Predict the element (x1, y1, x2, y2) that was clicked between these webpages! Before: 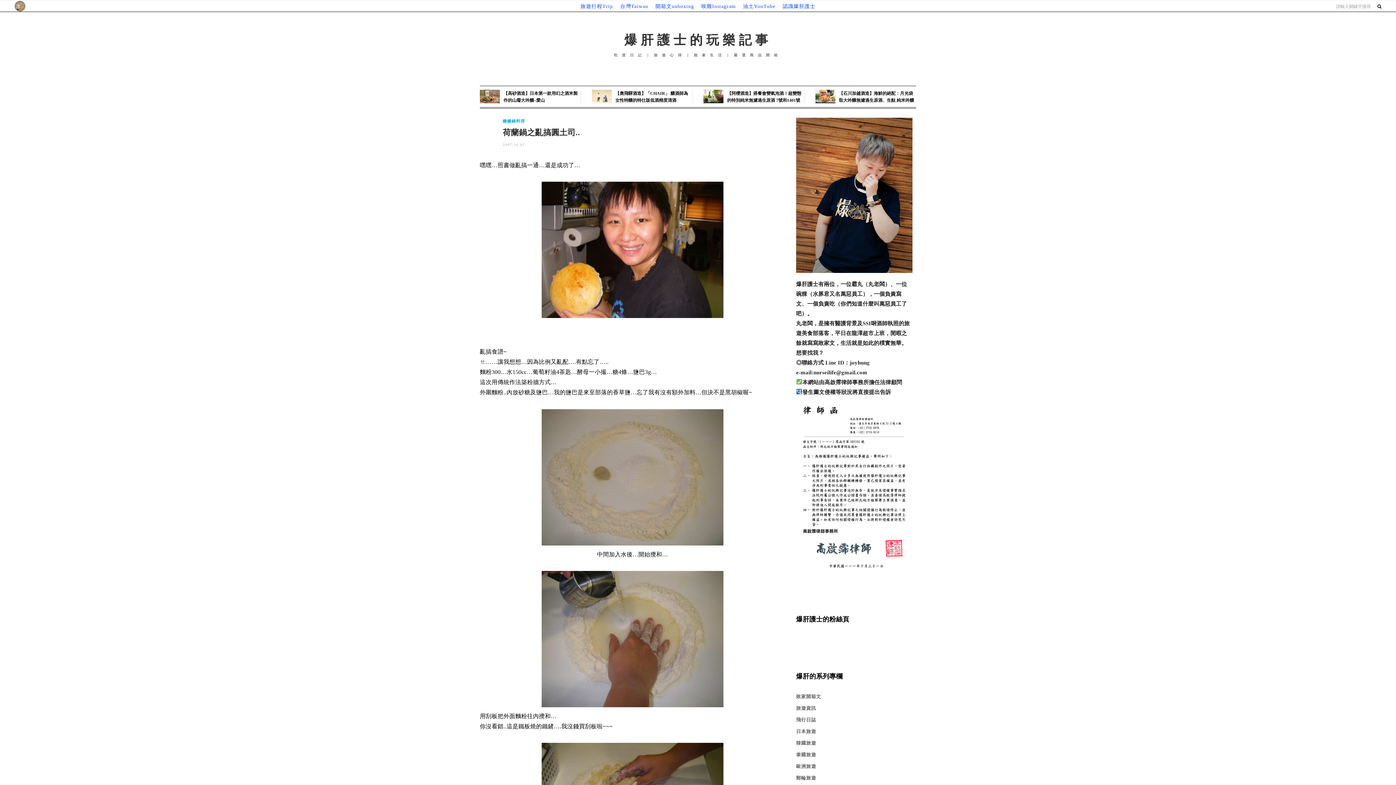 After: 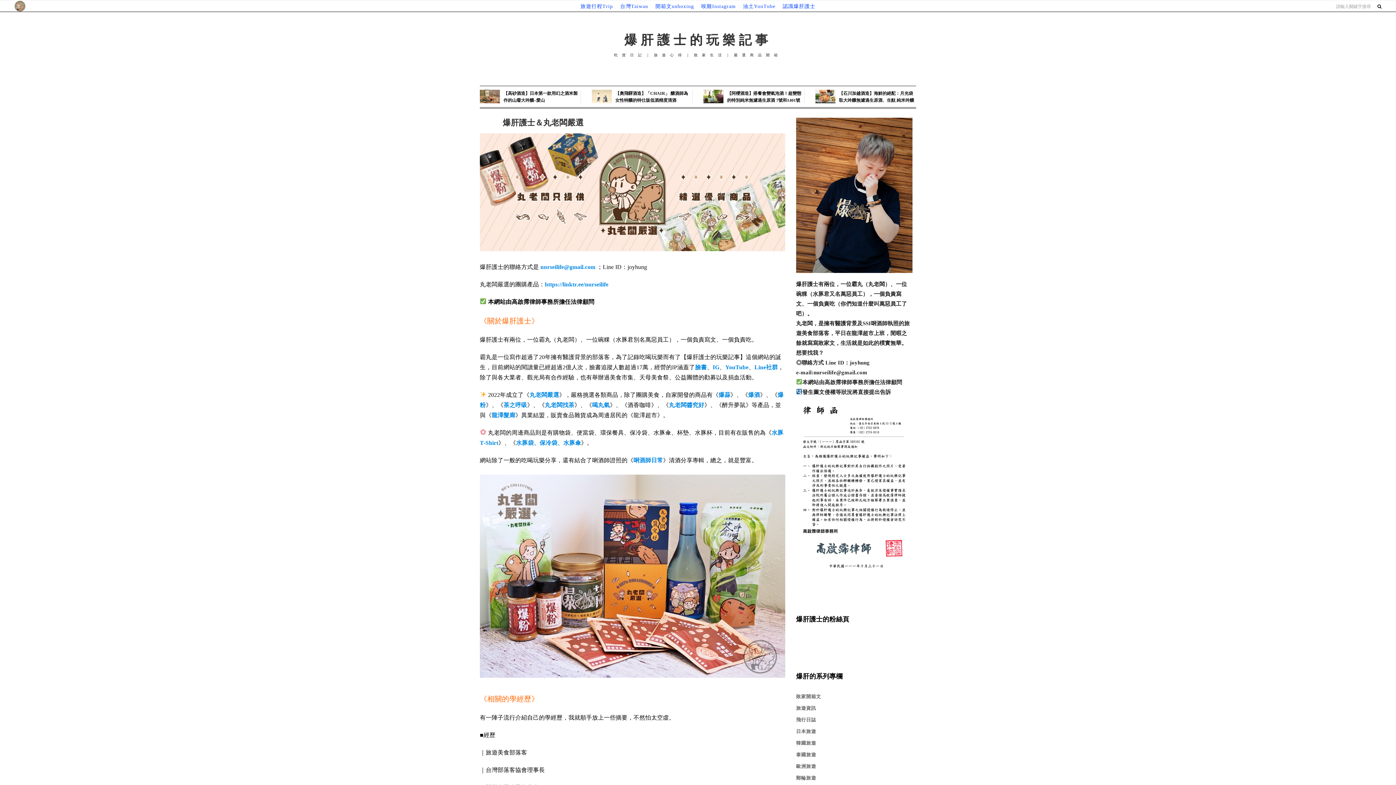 Action: bbox: (796, 191, 912, 197)